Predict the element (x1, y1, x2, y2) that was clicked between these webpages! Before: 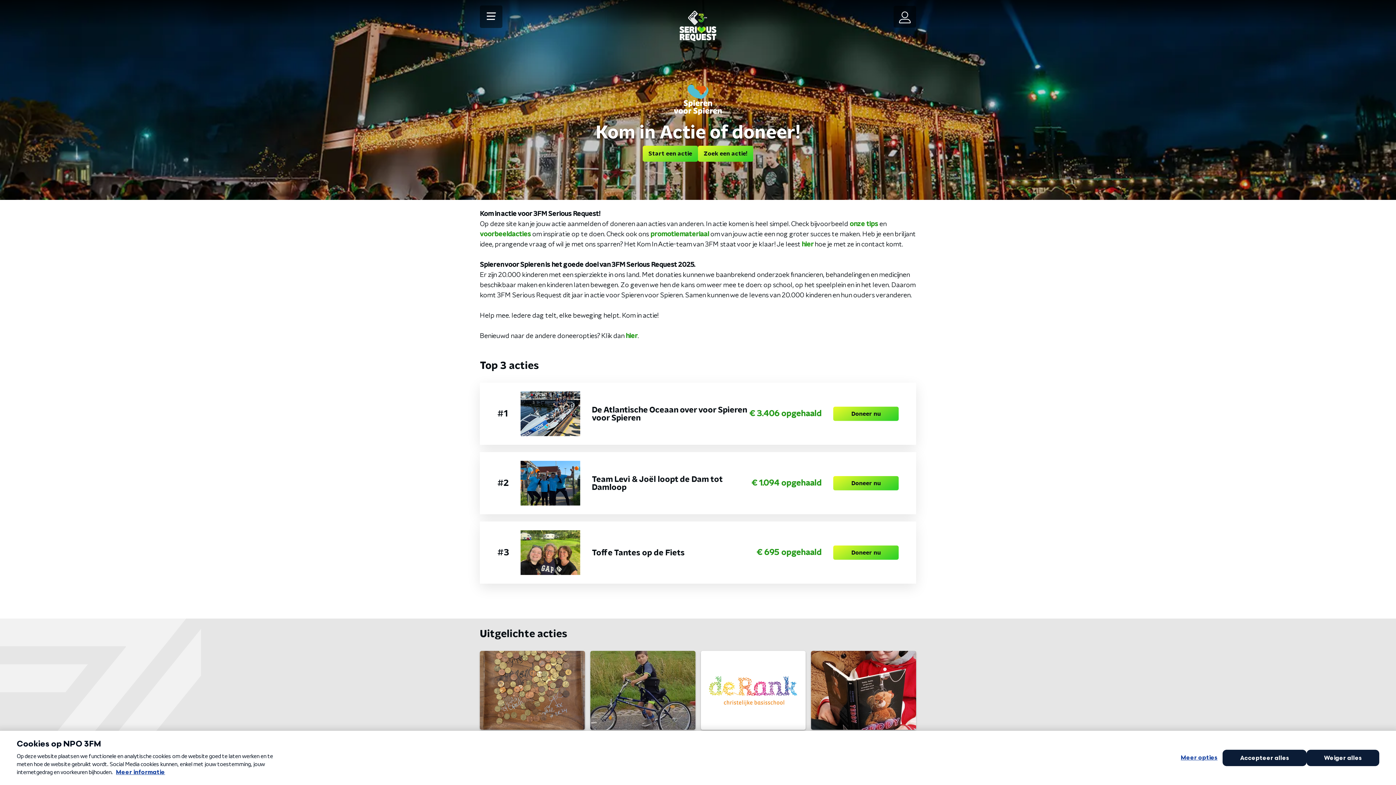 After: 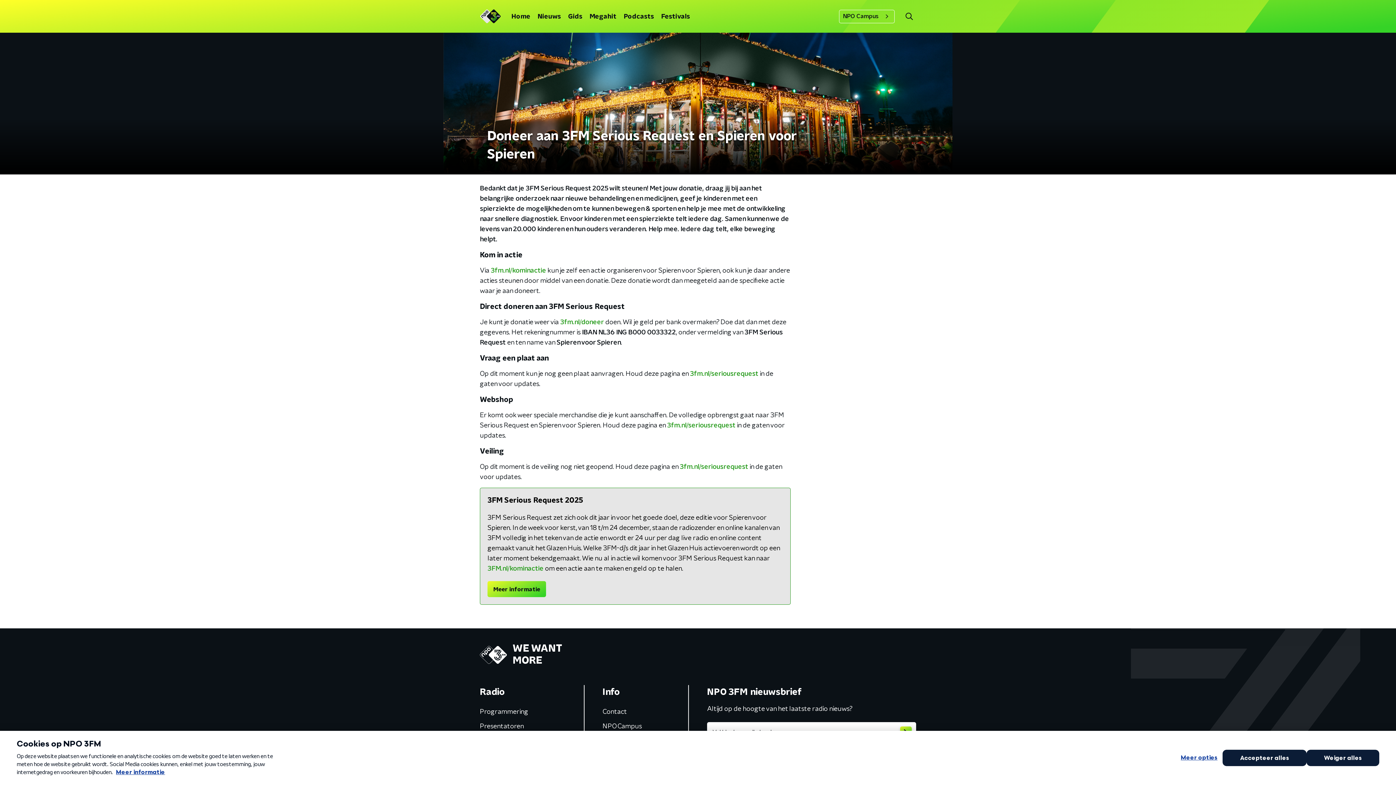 Action: bbox: (625, 333, 637, 339) label: hier